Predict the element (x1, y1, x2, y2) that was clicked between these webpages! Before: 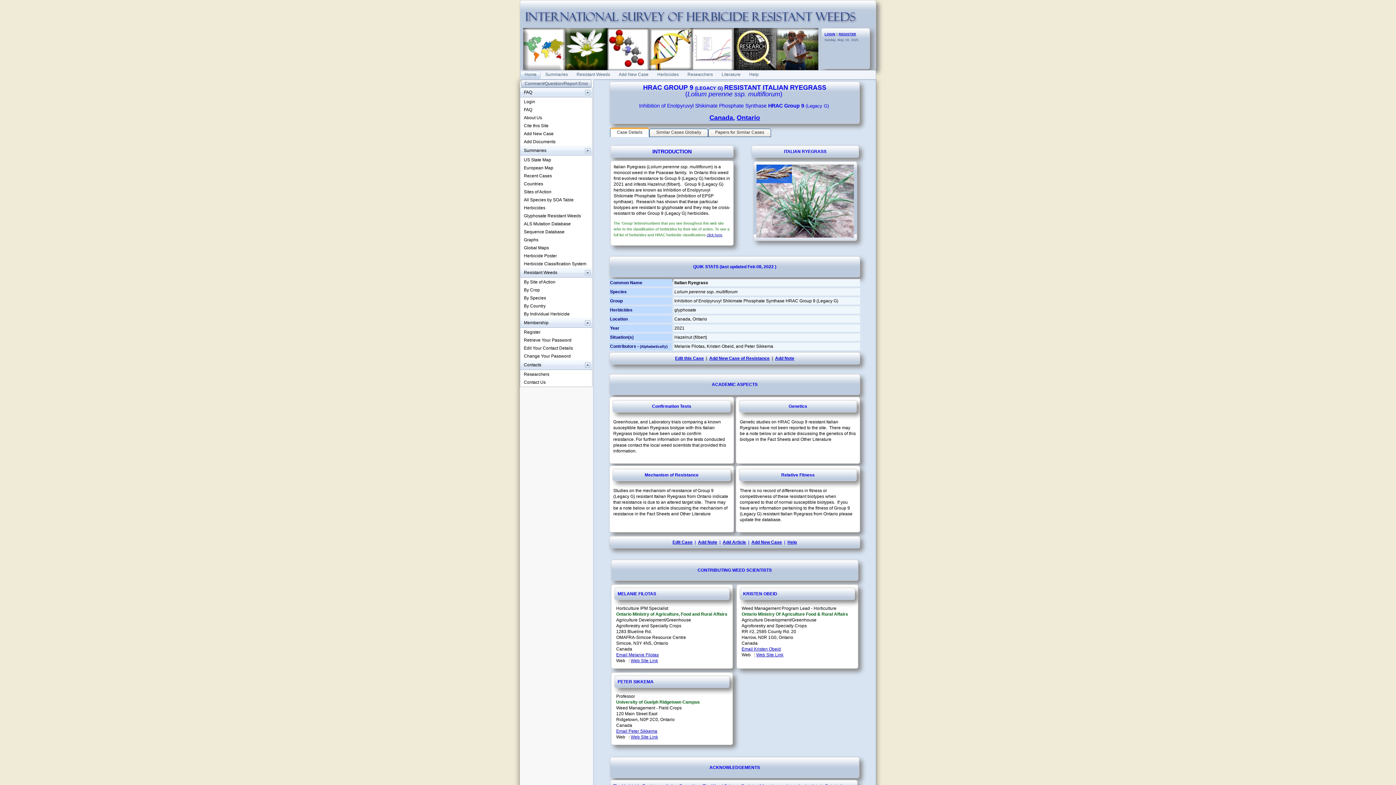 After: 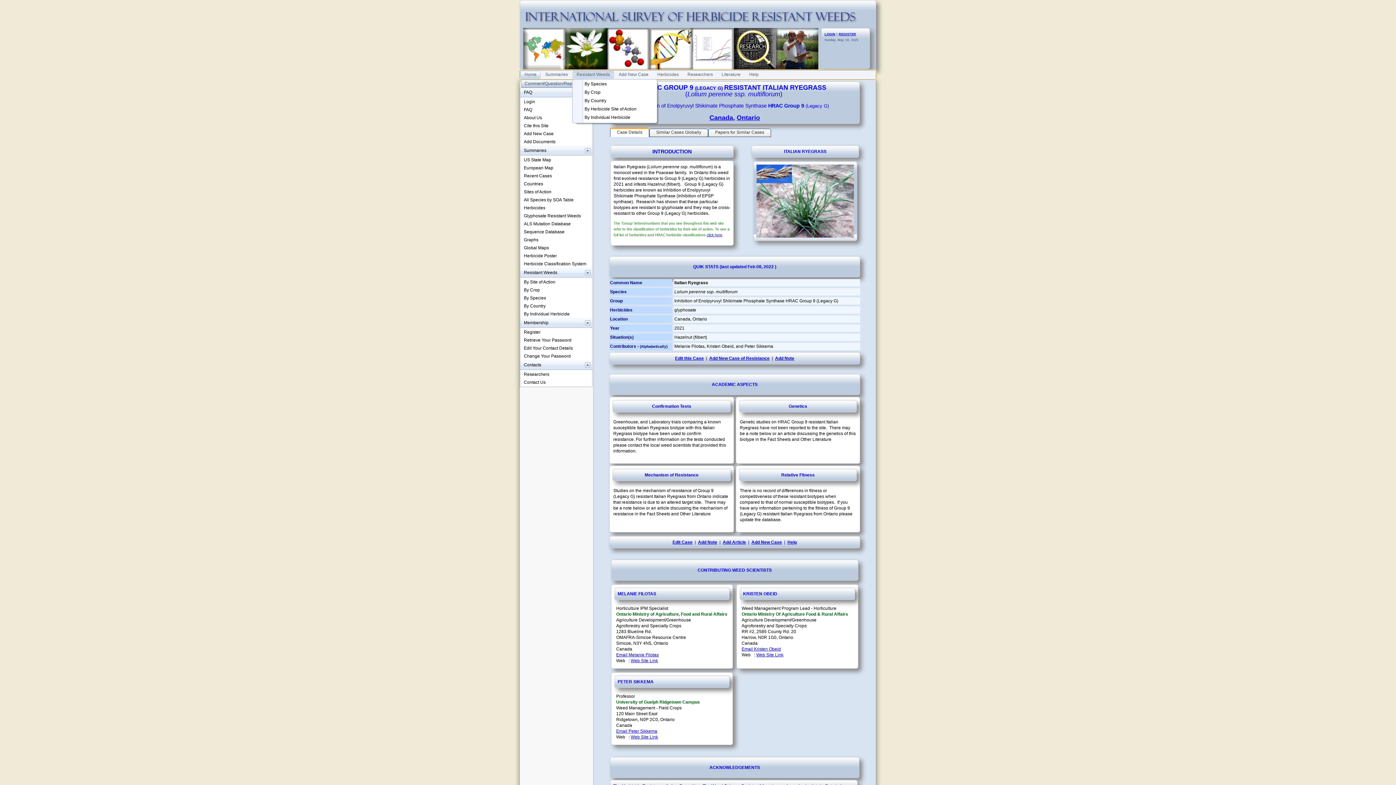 Action: label: Resistant Weeds bbox: (572, 70, 614, 79)